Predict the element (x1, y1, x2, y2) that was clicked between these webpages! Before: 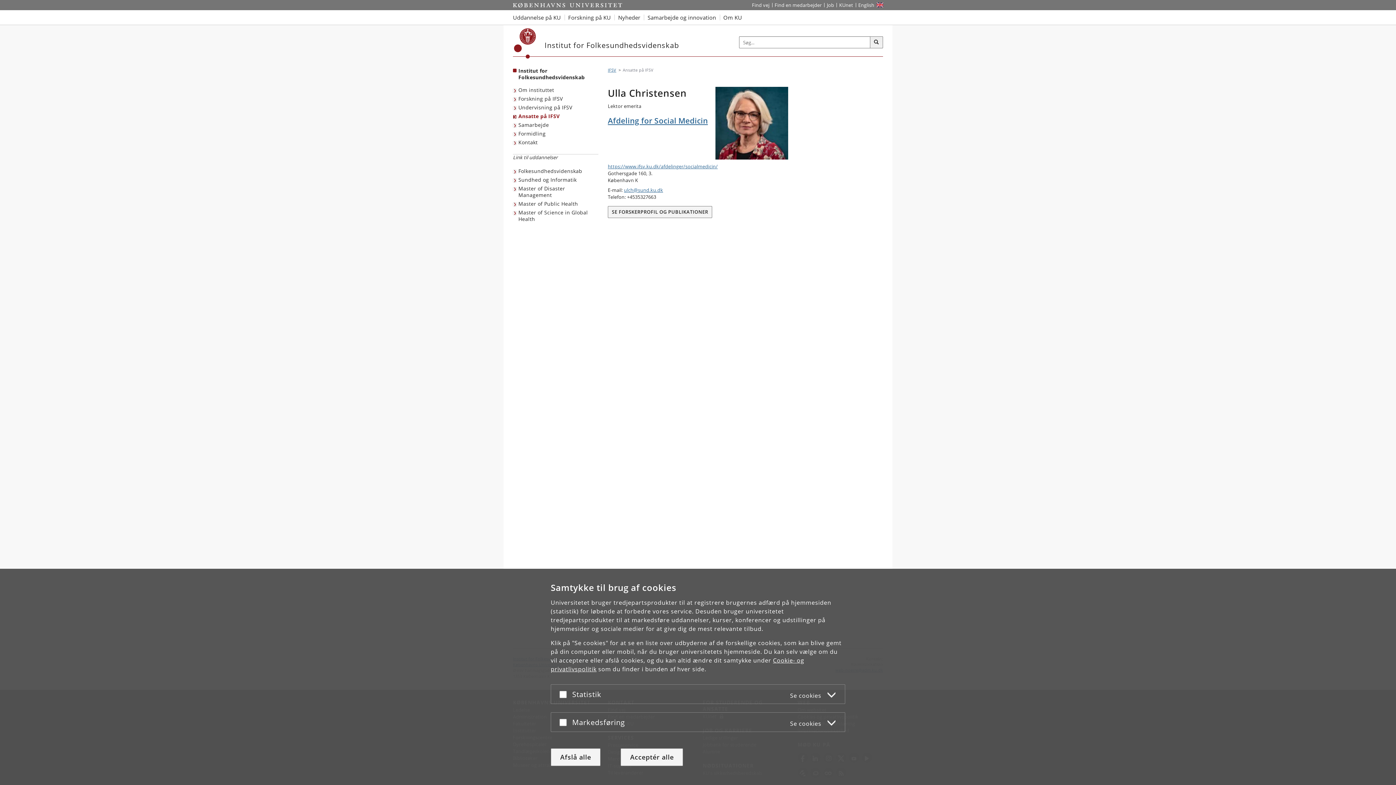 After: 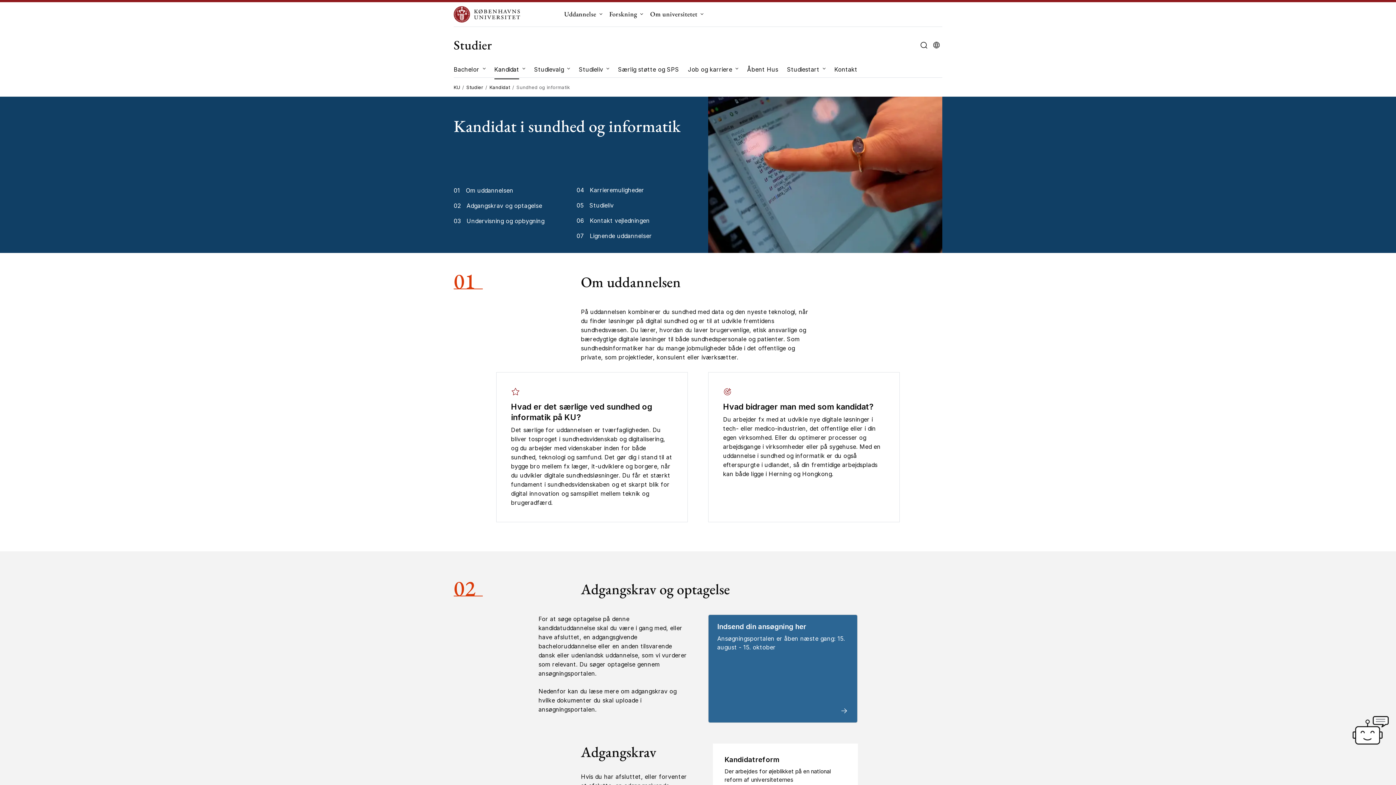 Action: bbox: (513, 175, 578, 184) label: Sundhed og Informatik